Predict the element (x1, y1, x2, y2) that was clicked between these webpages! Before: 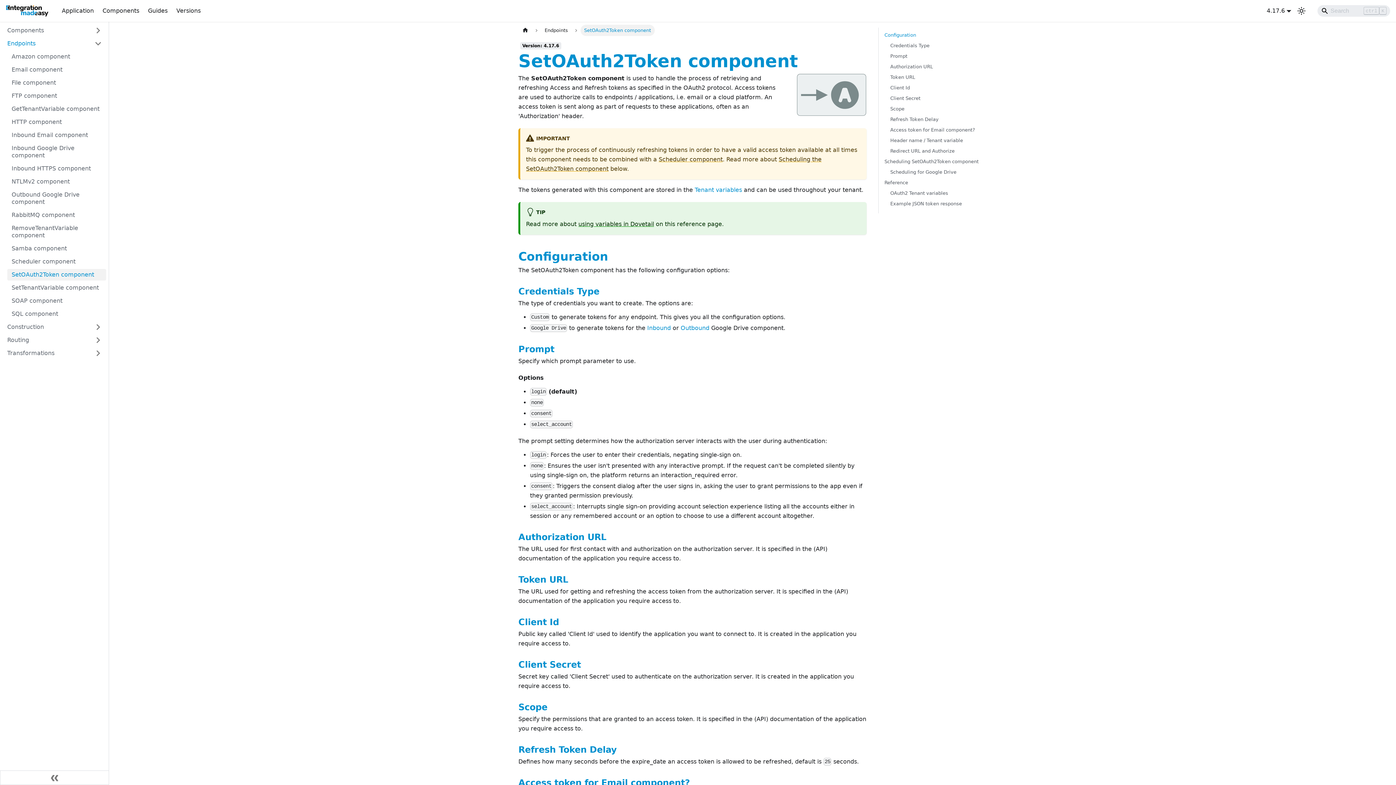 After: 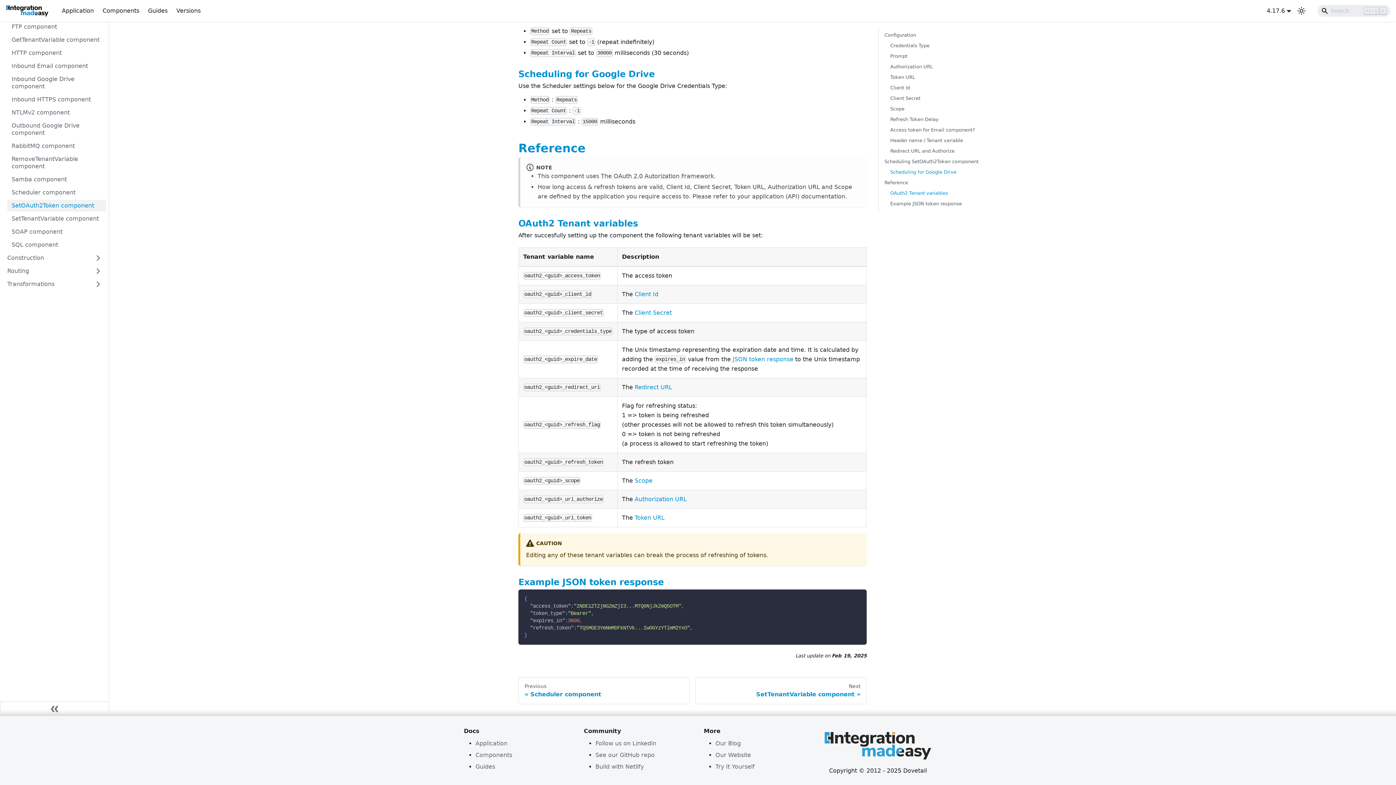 Action: label: OAuth2 Tenant variables bbox: (890, 189, 981, 196)